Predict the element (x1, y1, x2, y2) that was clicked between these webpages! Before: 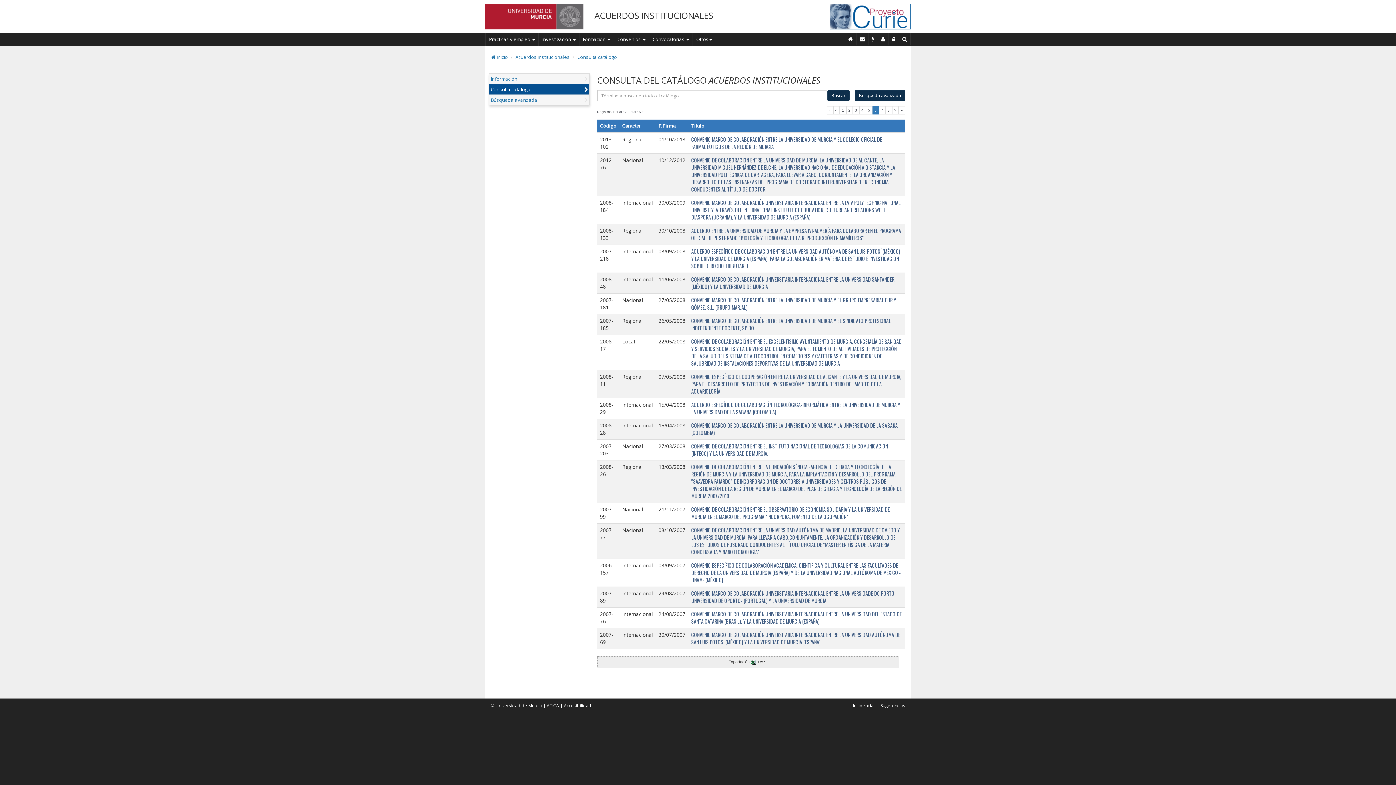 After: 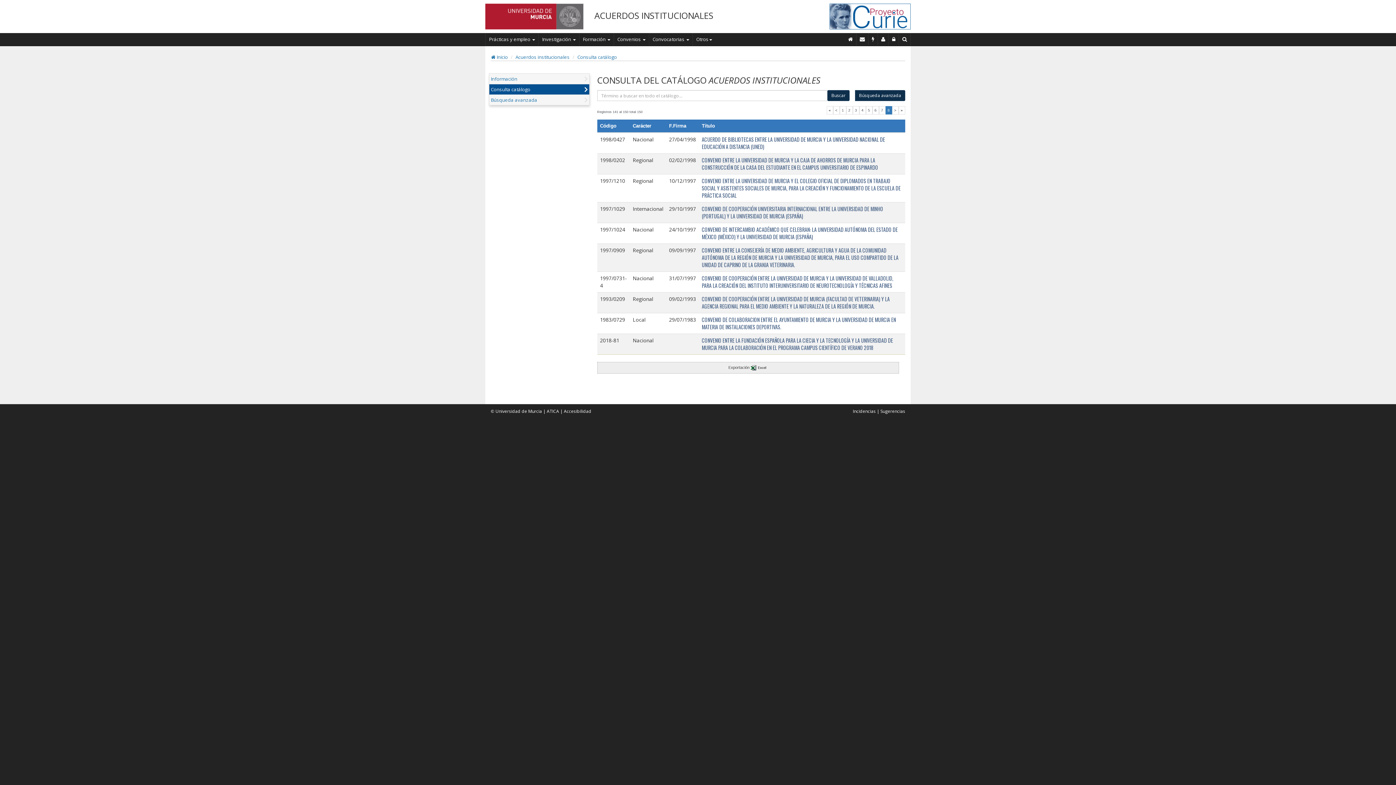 Action: bbox: (898, 106, 905, 114) label: »